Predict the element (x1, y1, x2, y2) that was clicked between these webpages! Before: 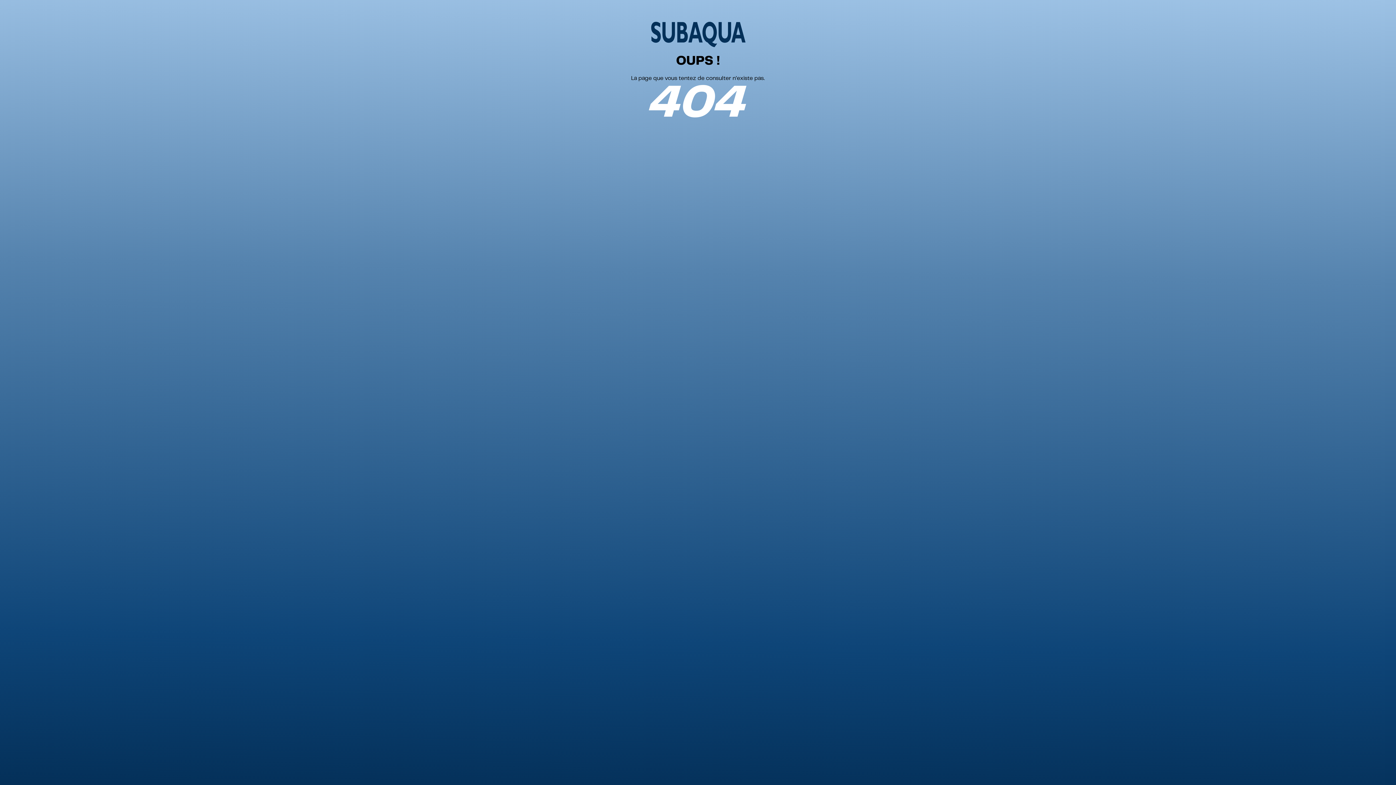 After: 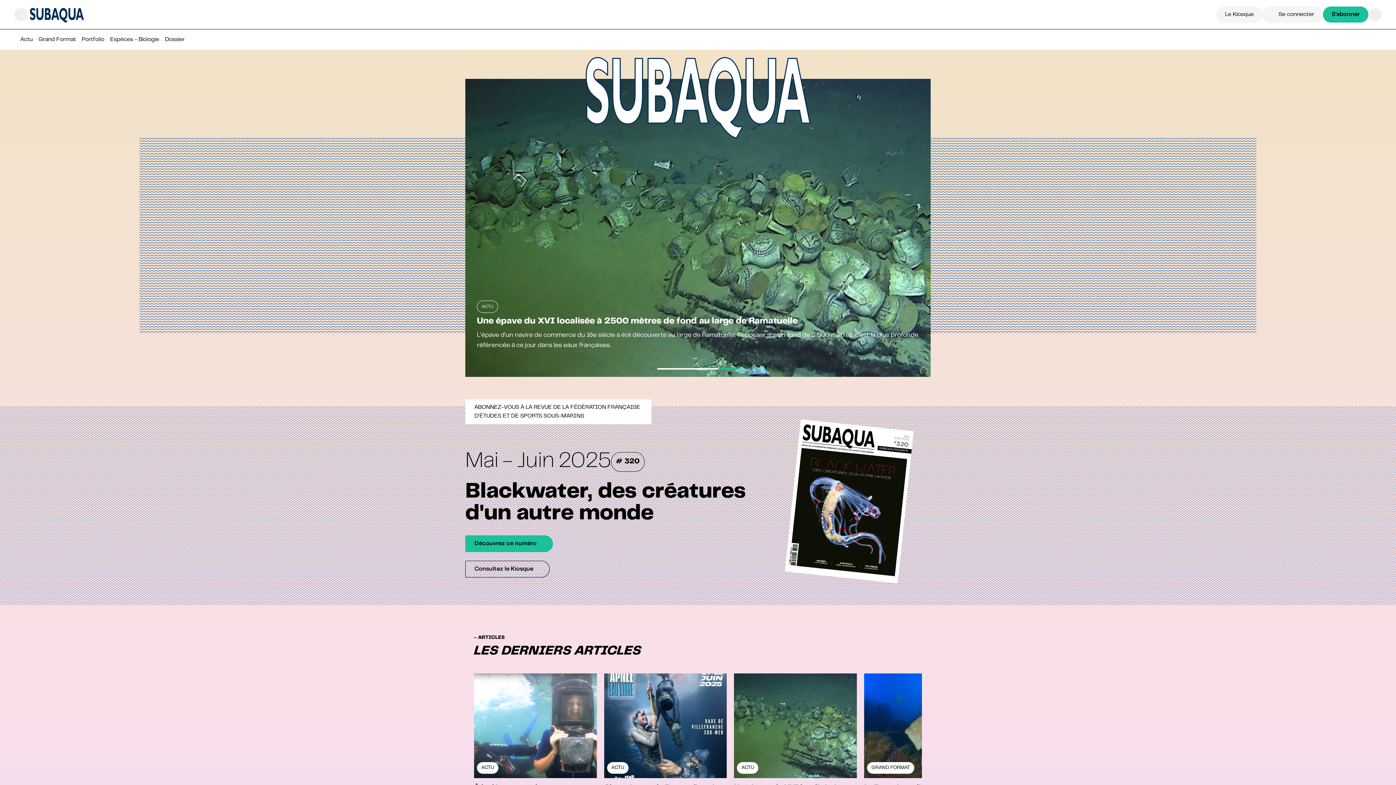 Action: bbox: (647, 17, 749, 48)